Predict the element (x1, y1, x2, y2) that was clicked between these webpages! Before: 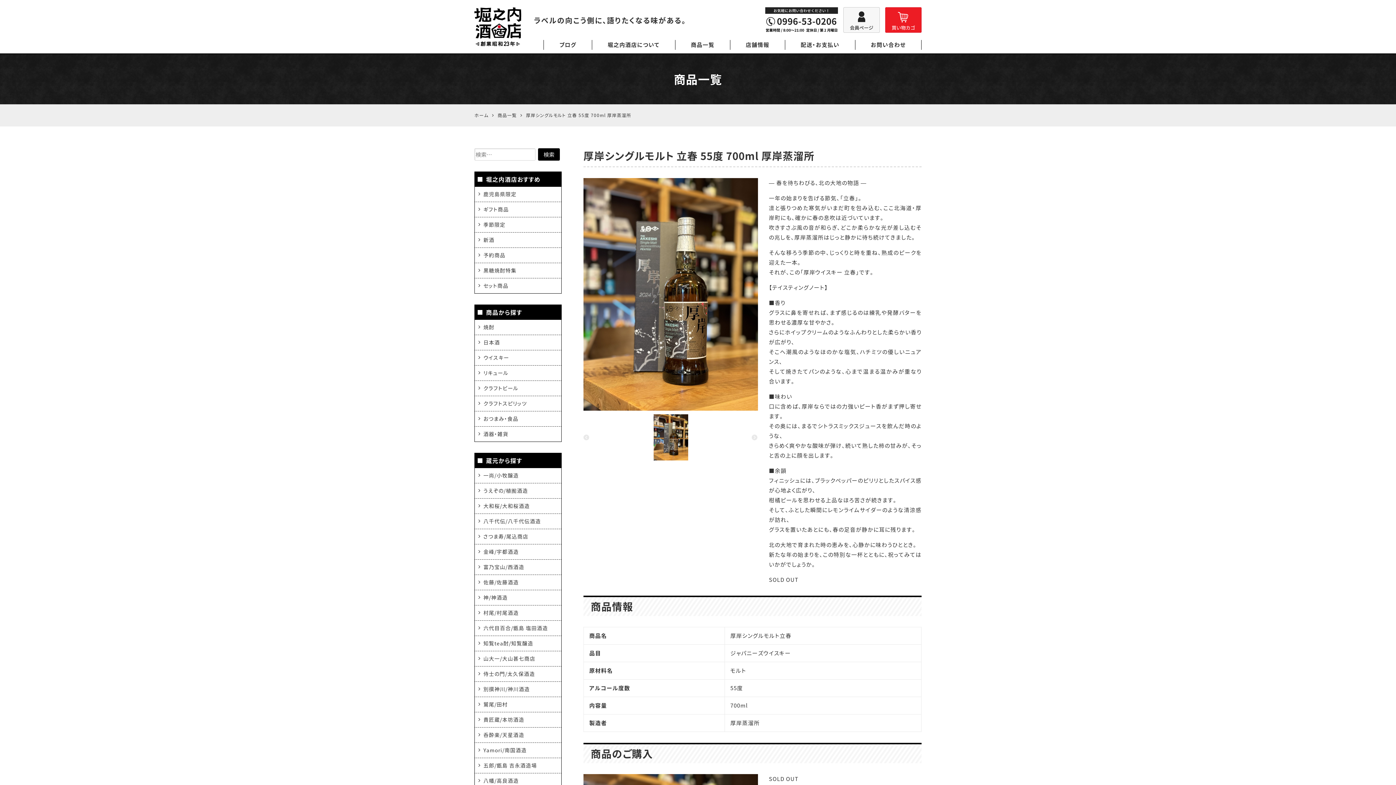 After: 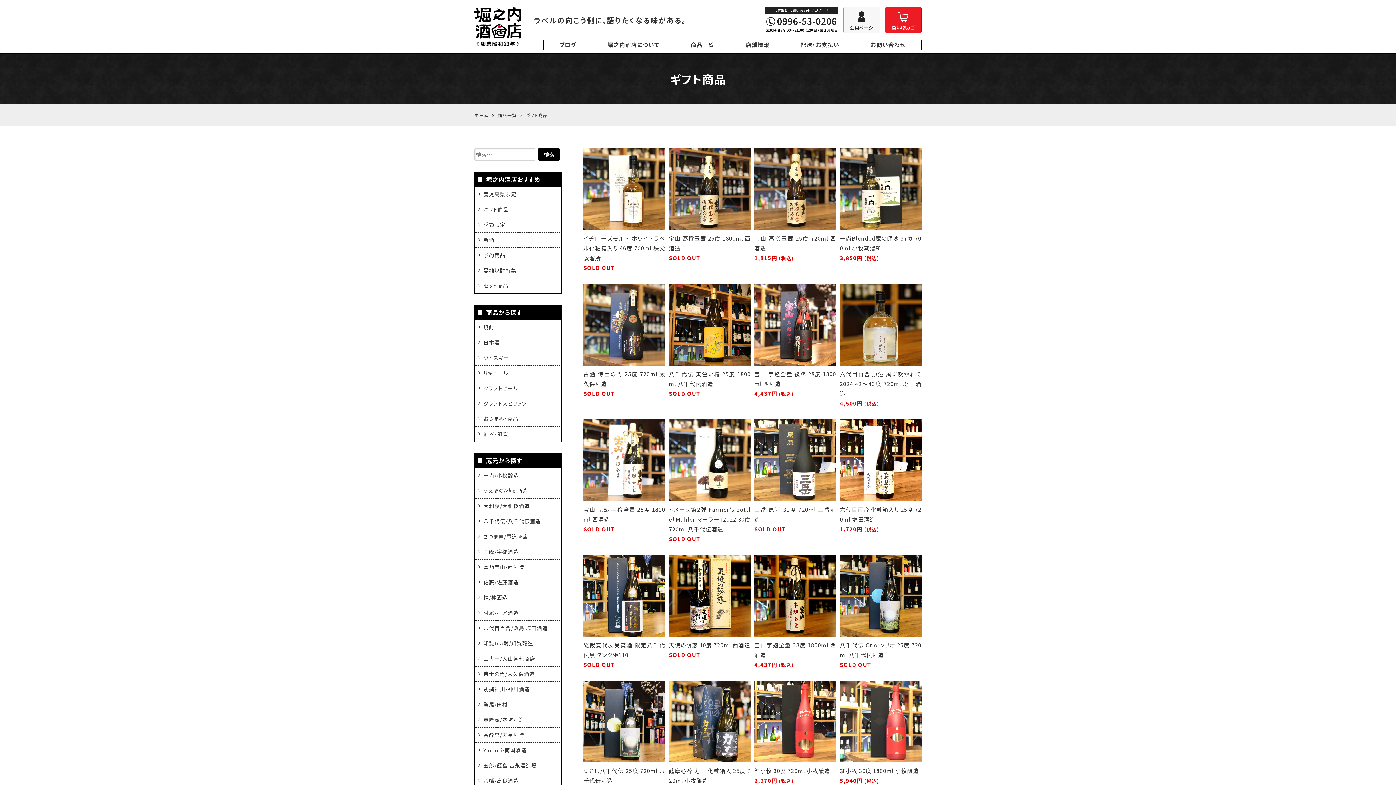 Action: label: ギフト商品 bbox: (483, 205, 508, 214)